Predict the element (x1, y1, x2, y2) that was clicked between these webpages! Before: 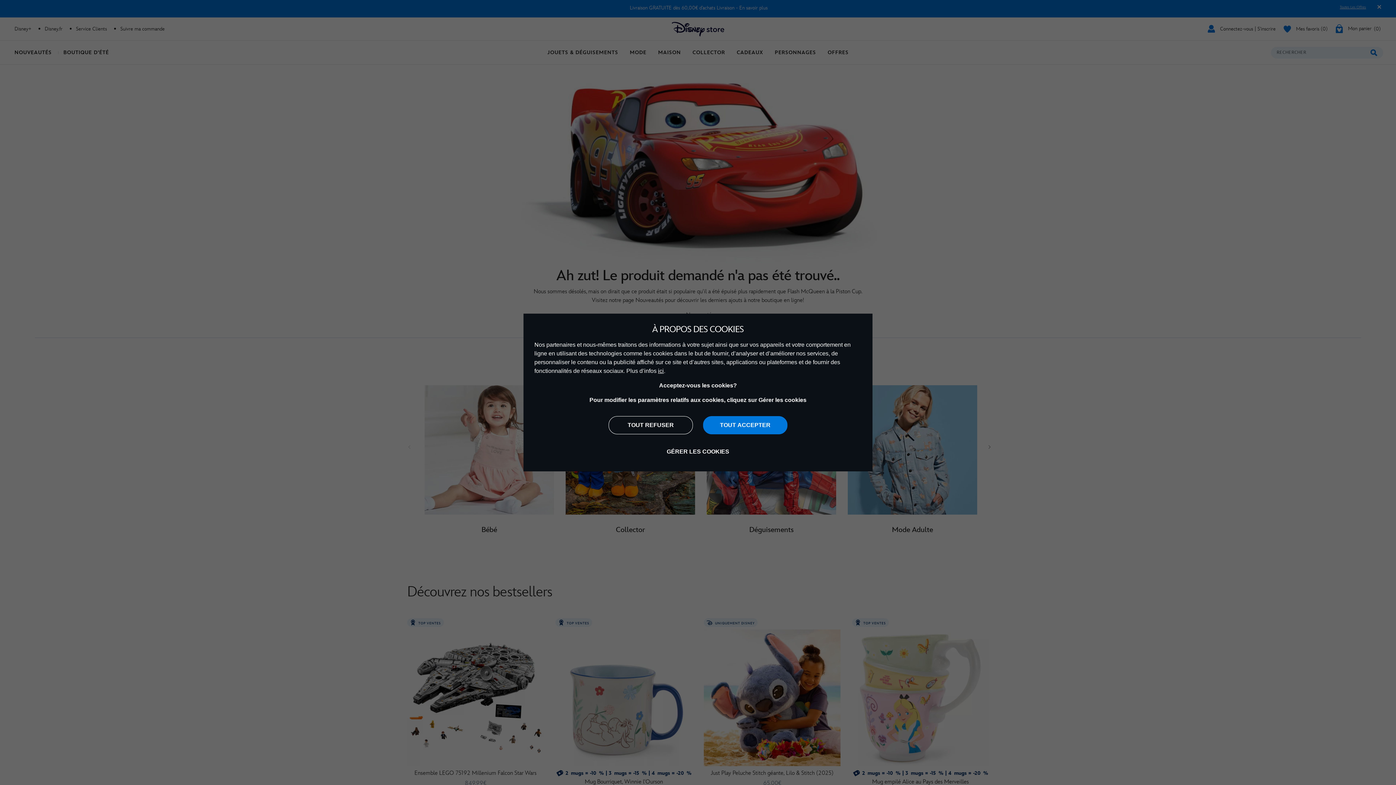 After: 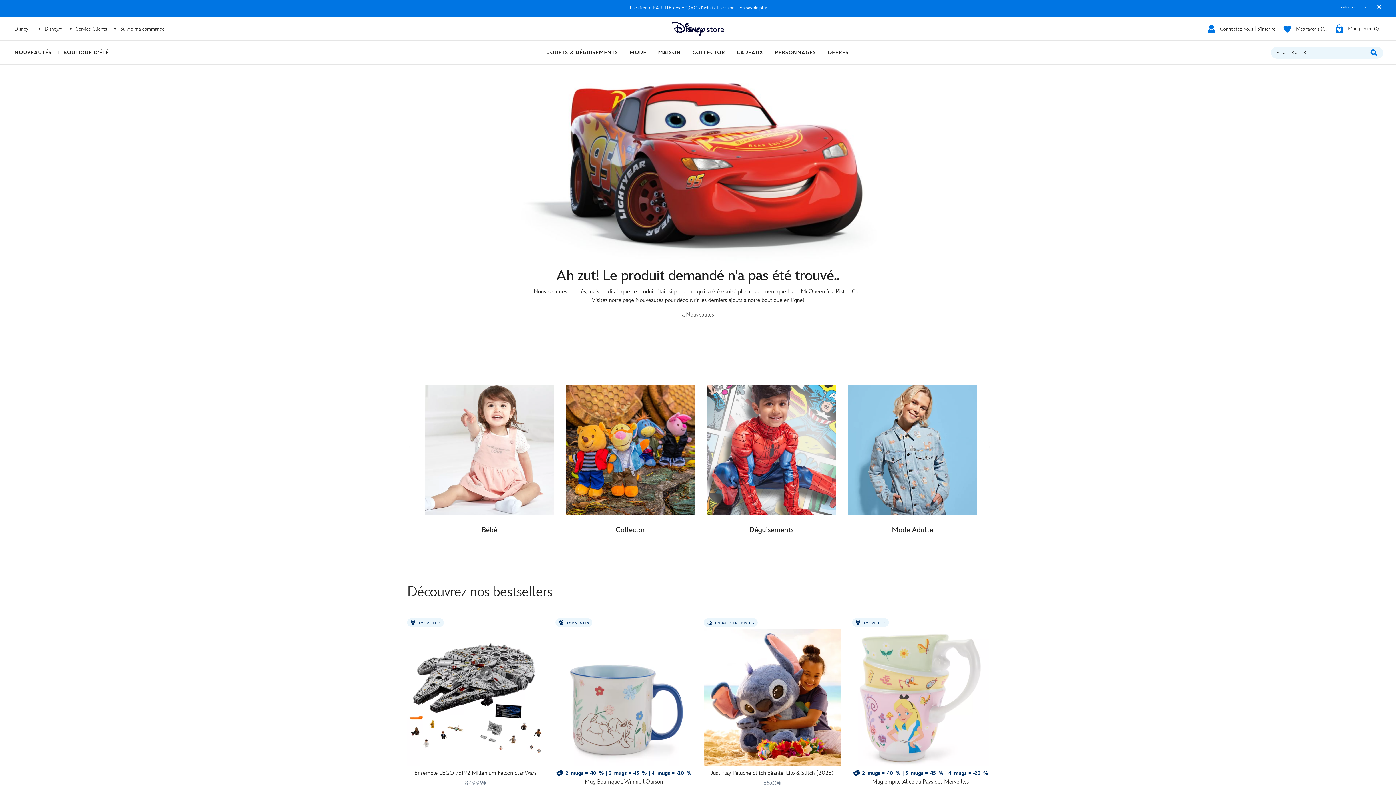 Action: label: TOUT REFUSER bbox: (608, 416, 693, 434)